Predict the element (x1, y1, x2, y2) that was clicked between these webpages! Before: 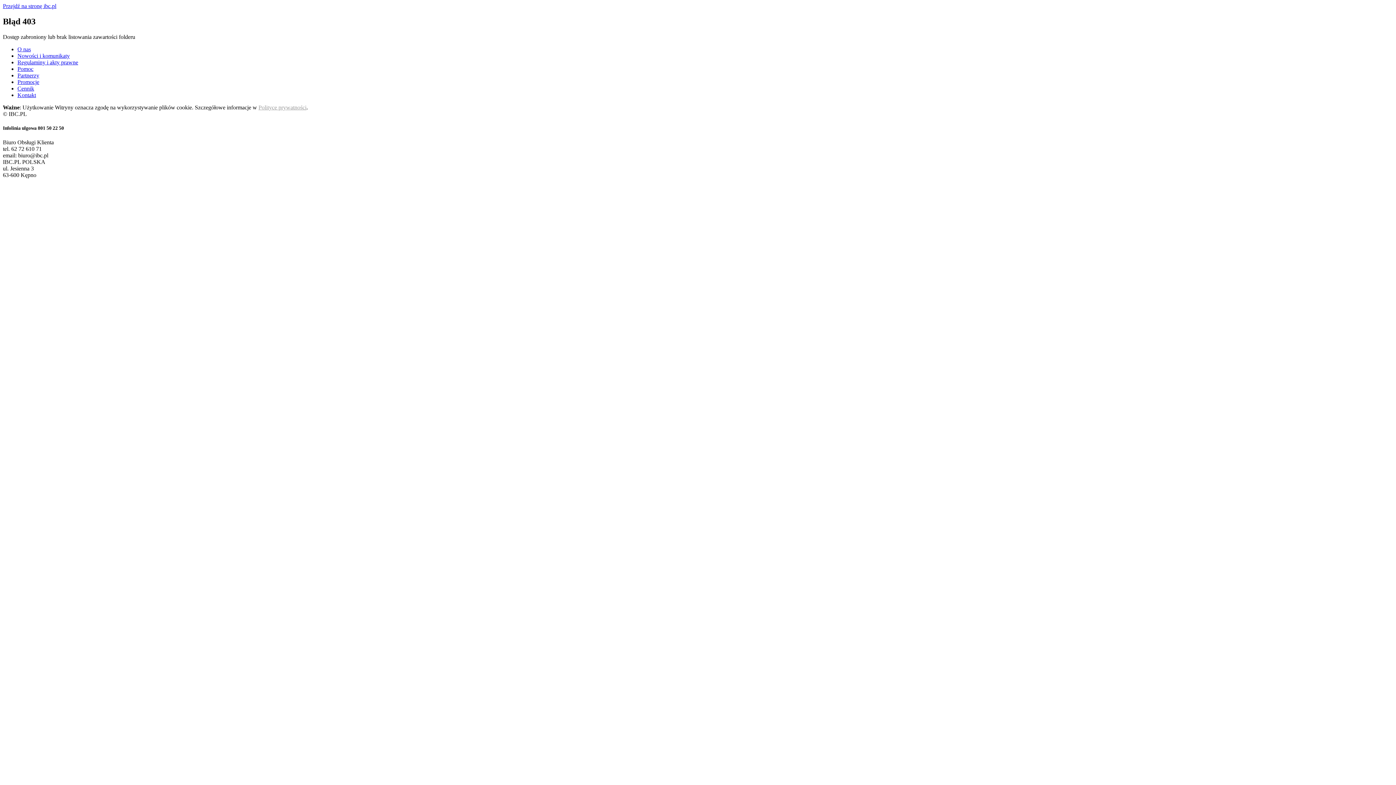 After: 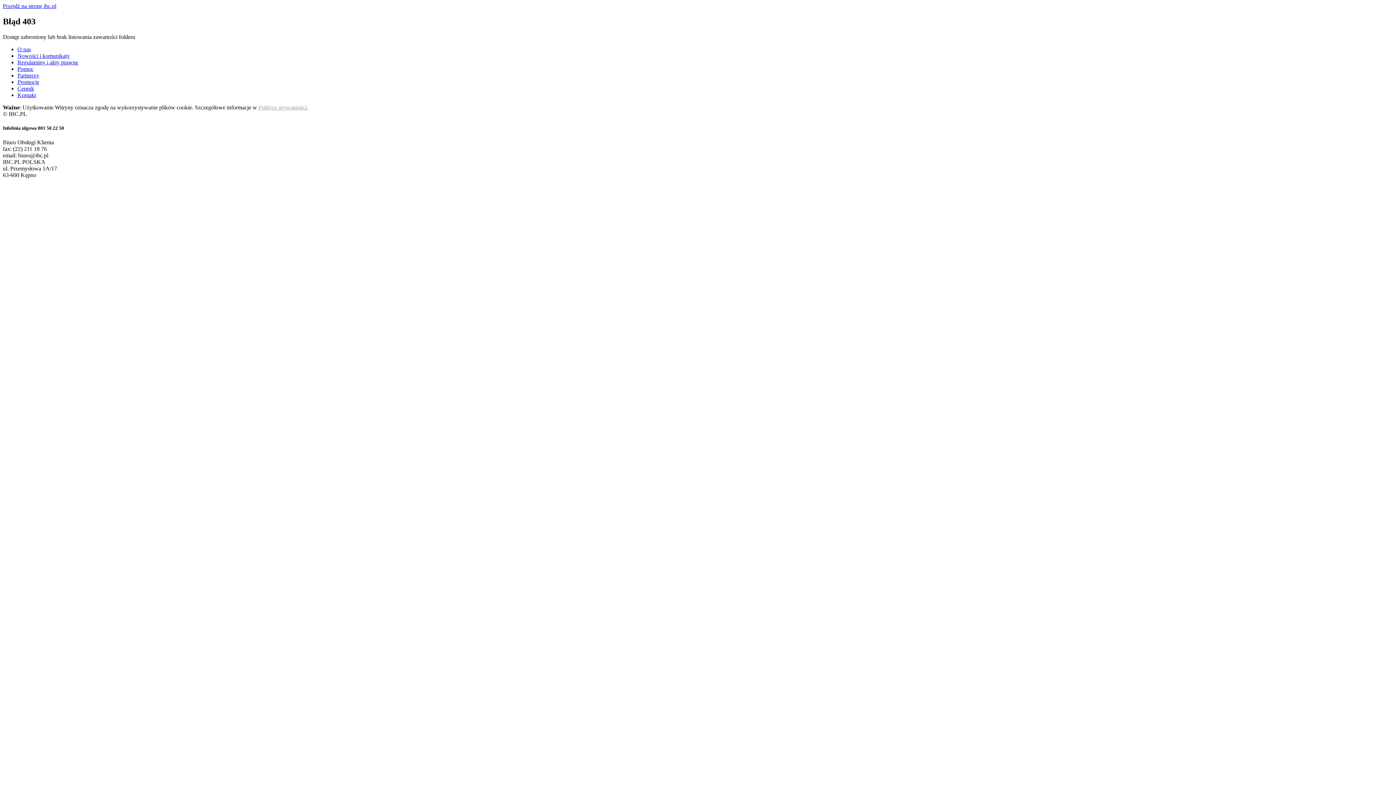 Action: label: Cennik bbox: (17, 85, 34, 91)